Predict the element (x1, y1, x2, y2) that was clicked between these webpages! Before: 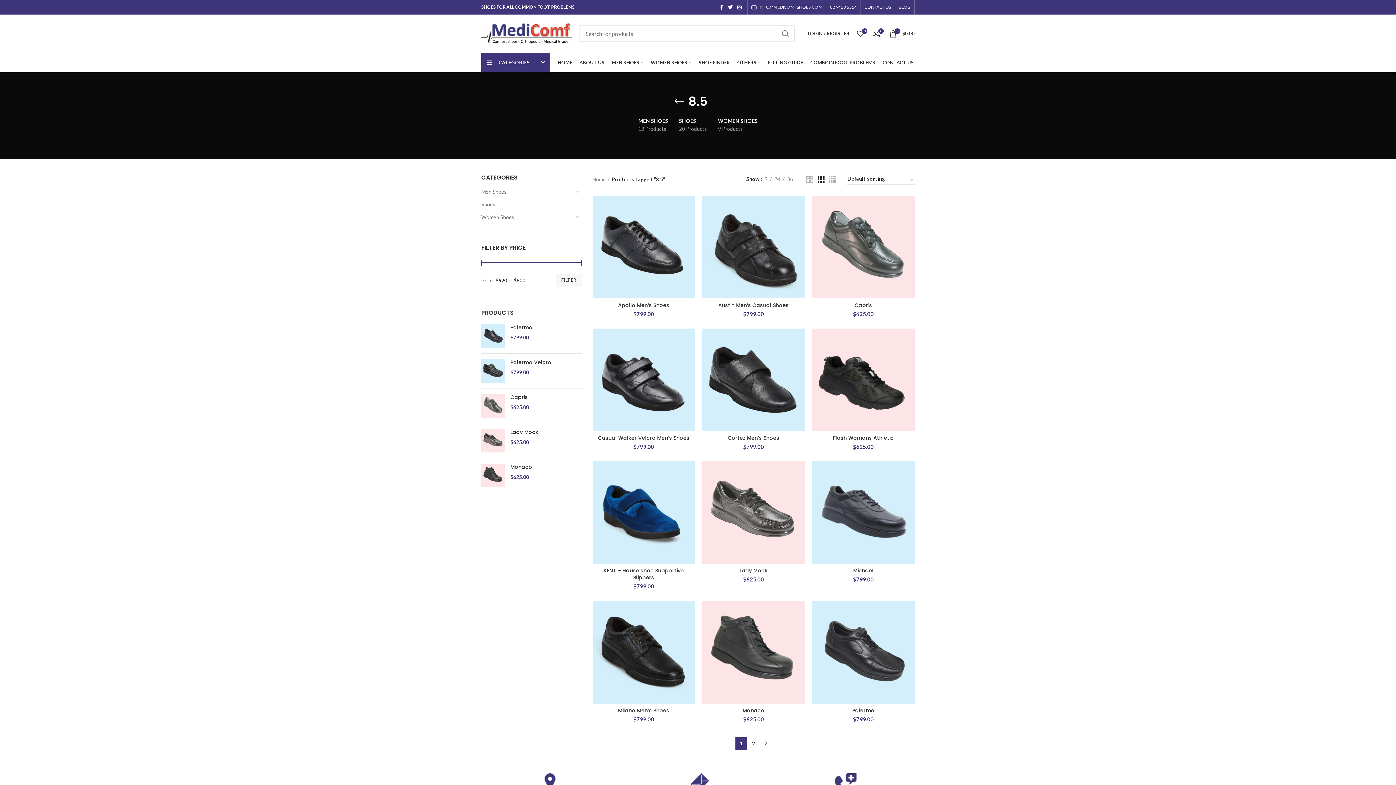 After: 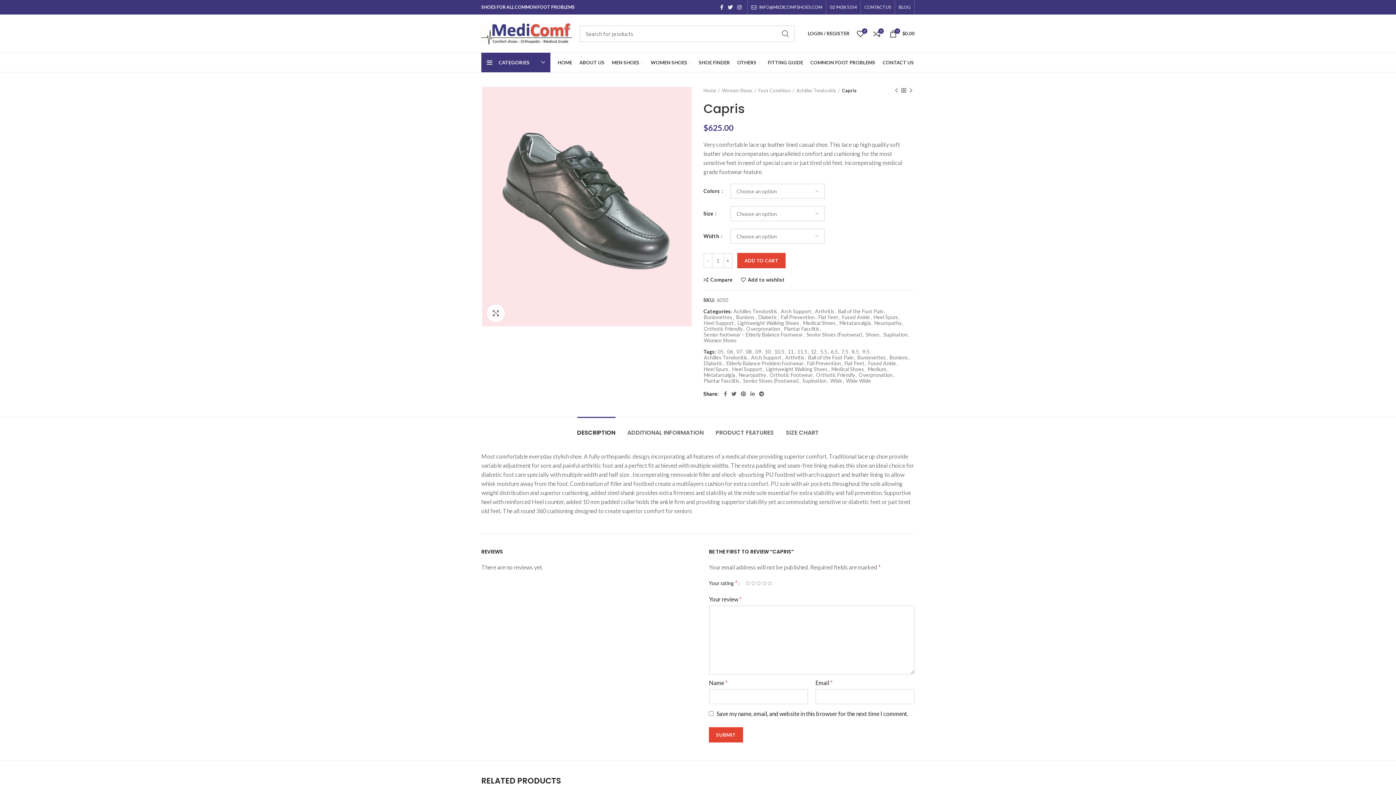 Action: label: Capris bbox: (510, 394, 581, 401)